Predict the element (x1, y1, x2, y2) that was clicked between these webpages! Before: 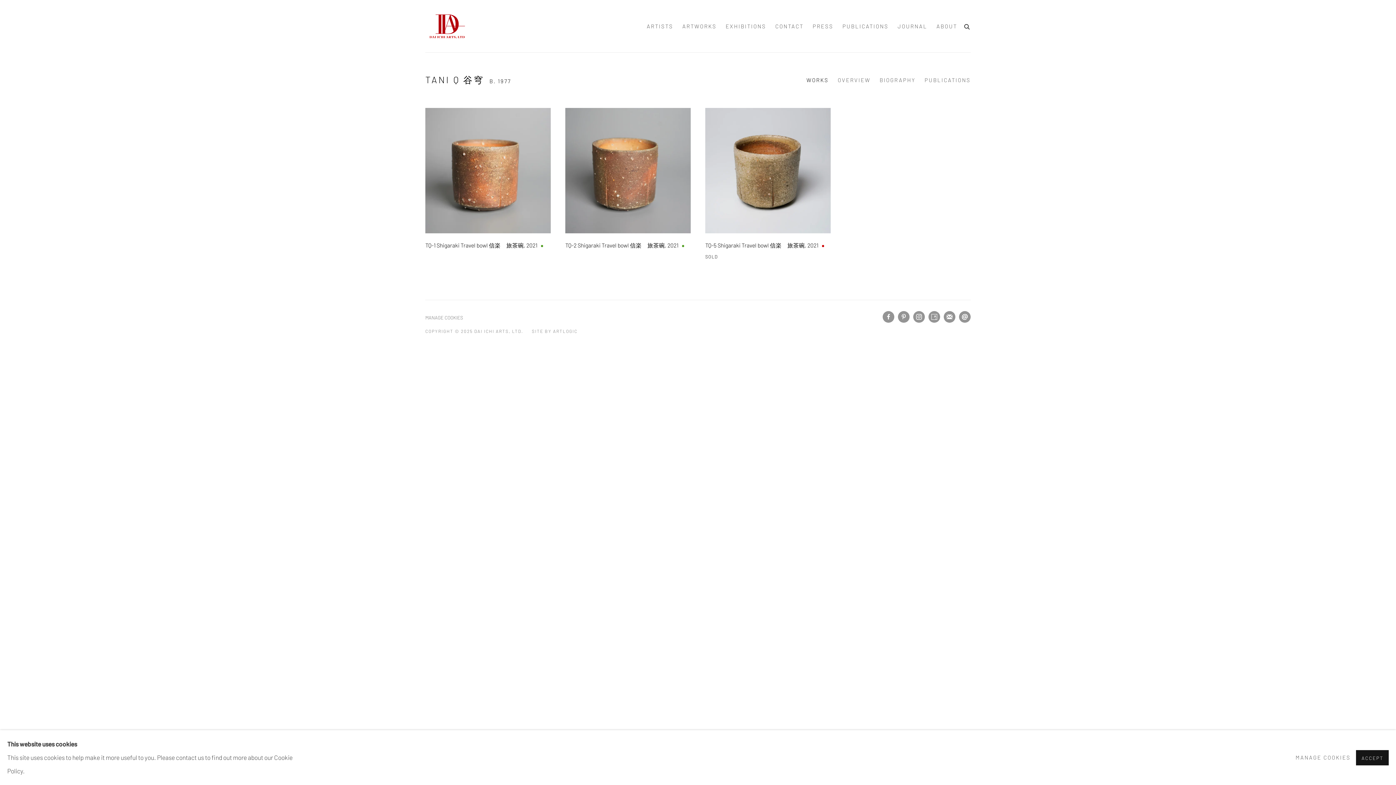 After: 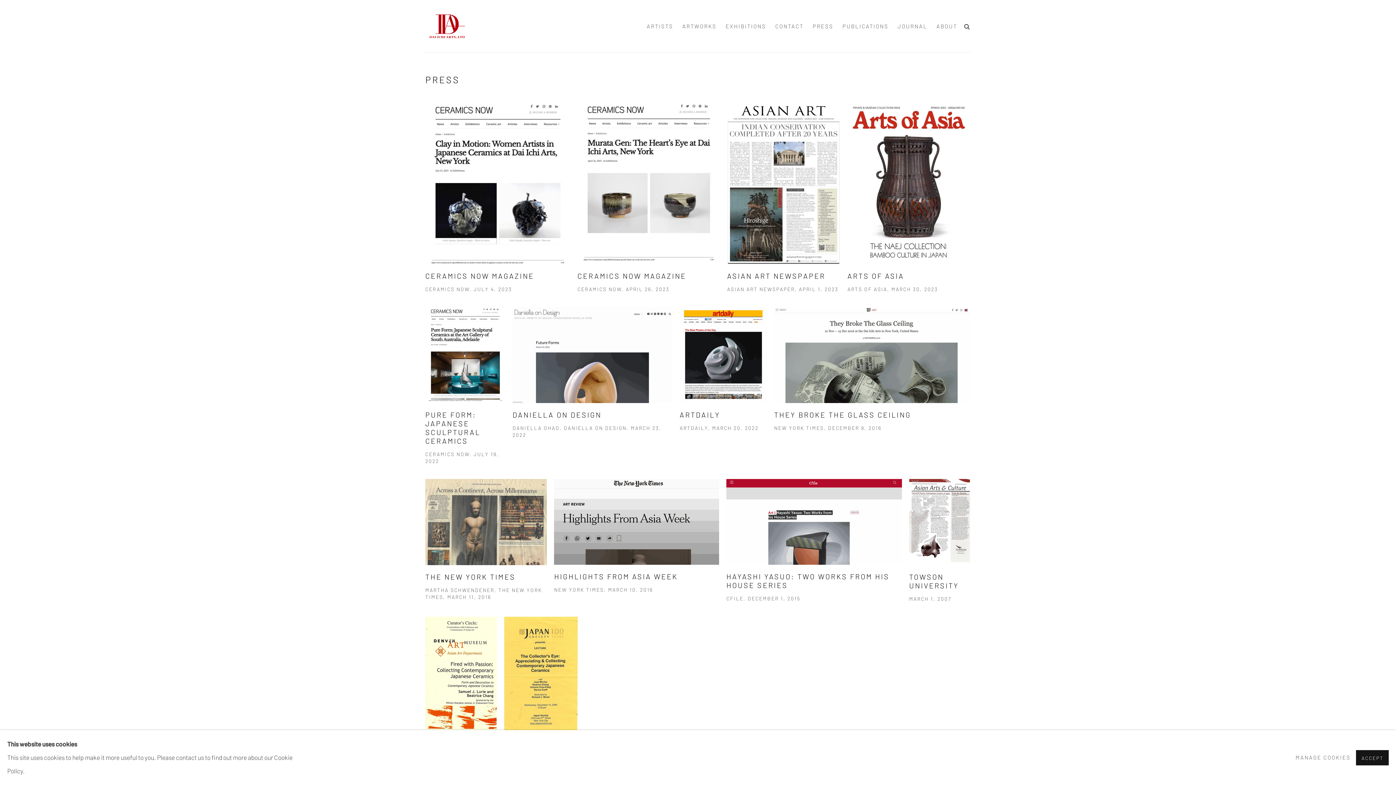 Action: bbox: (812, 19, 833, 32) label: Link to Dai Ichi Arts | Japanese Modern Art Press page